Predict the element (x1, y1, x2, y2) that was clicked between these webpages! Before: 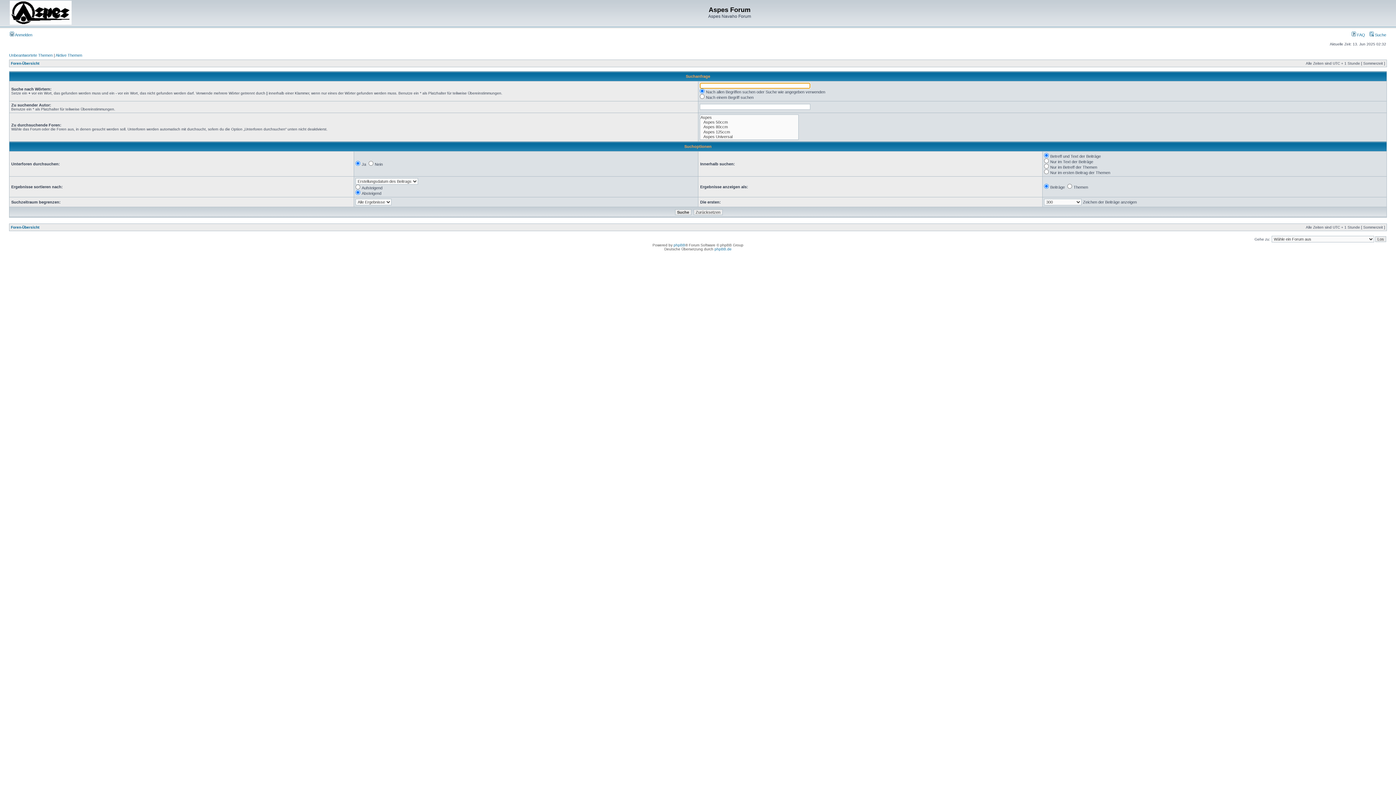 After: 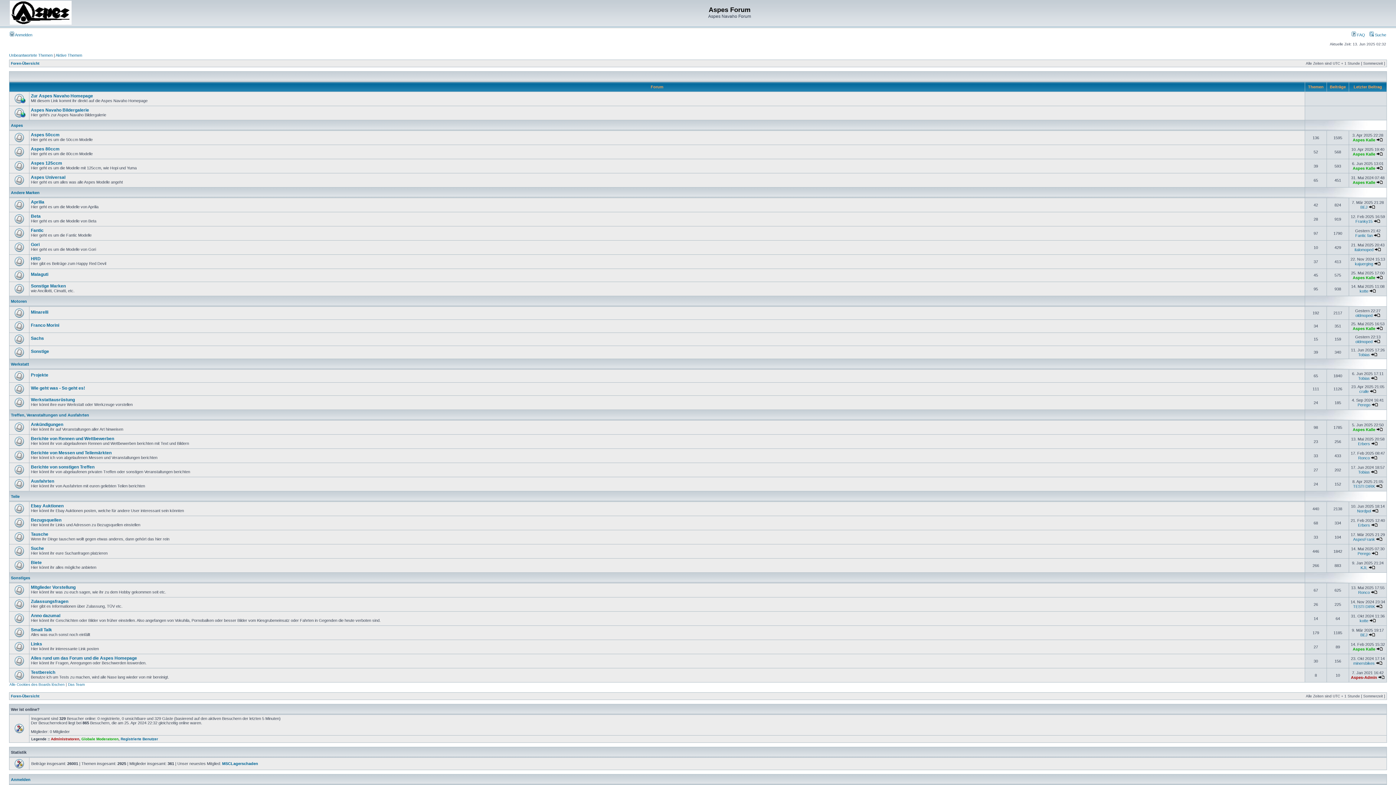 Action: bbox: (9, 21, 71, 25)